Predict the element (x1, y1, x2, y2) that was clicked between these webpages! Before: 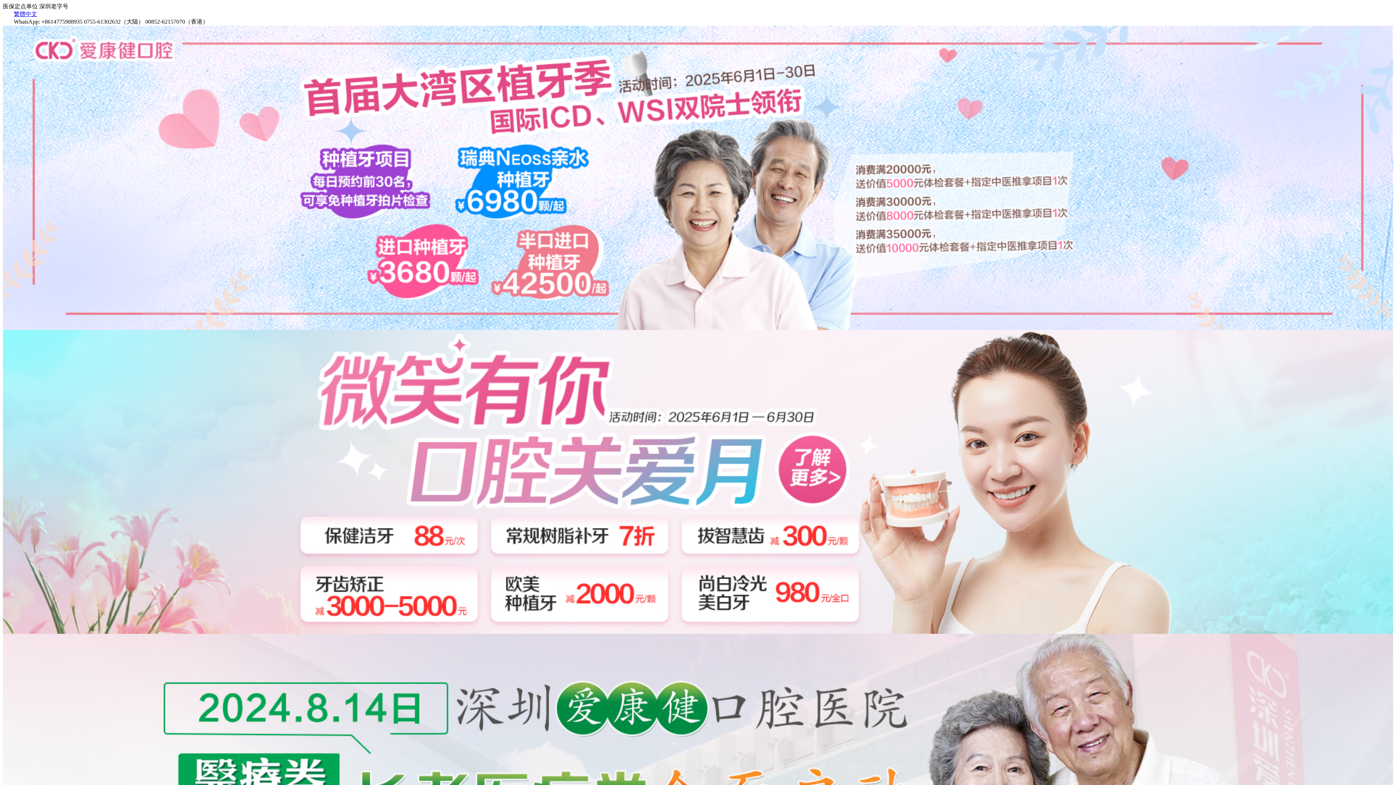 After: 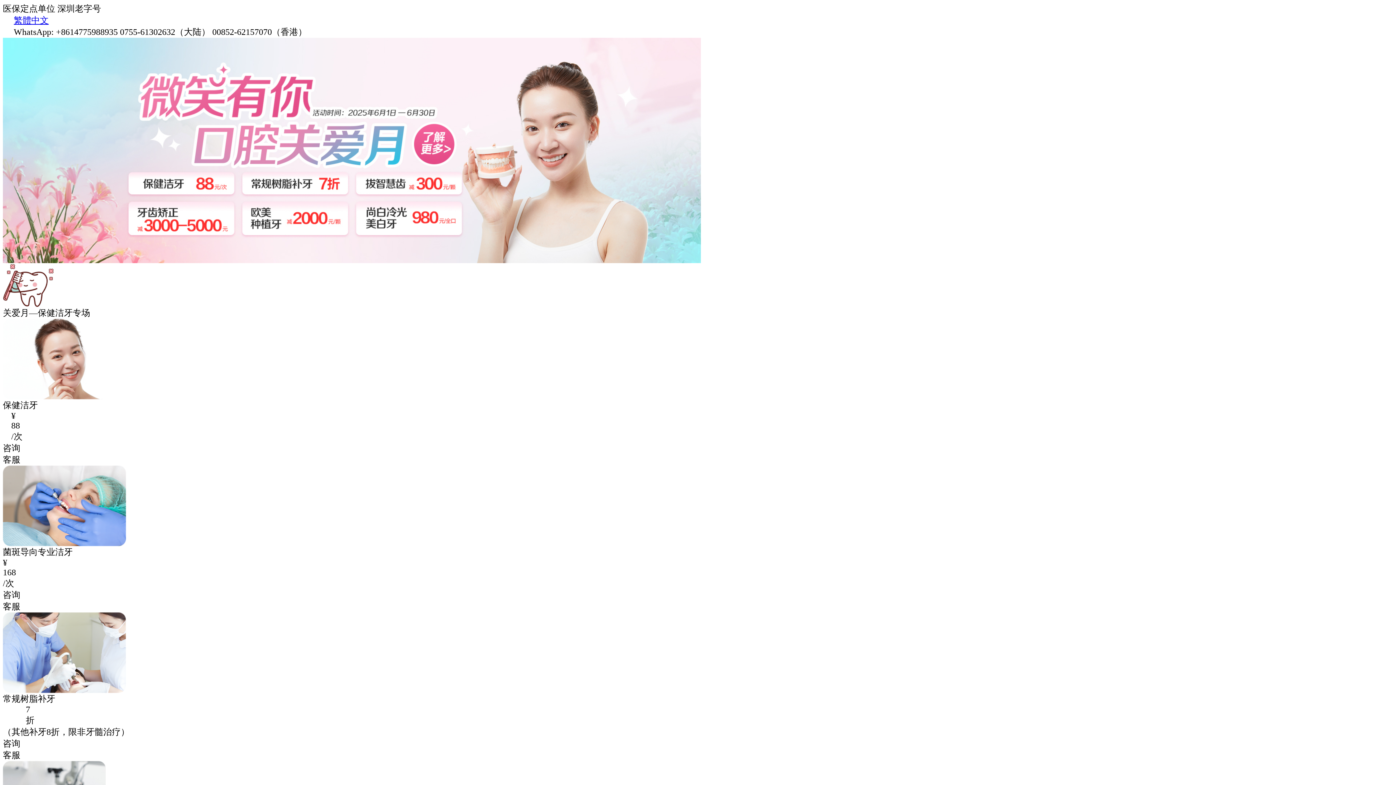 Action: bbox: (2, 629, 1393, 635)